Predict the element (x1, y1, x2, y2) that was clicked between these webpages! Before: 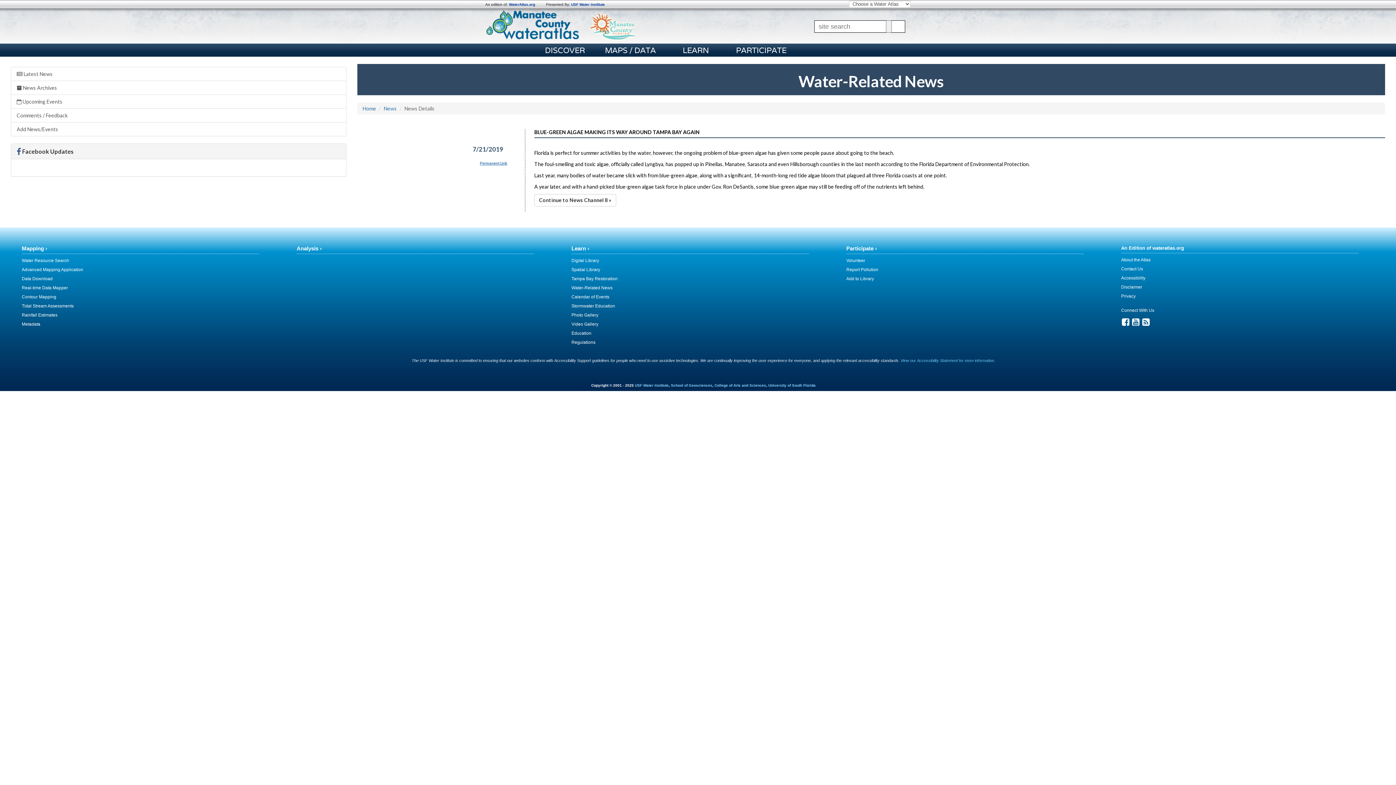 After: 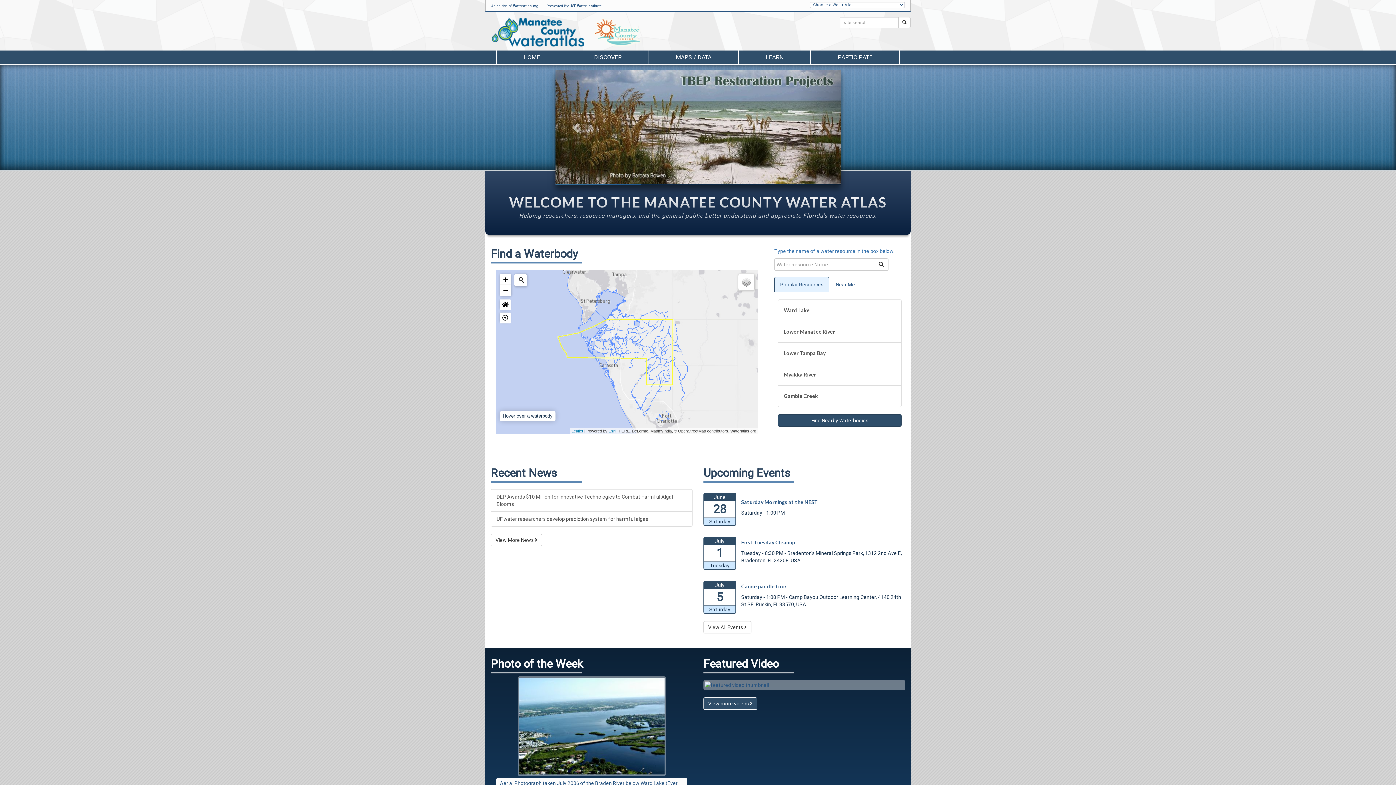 Action: label: Home bbox: (362, 105, 376, 111)